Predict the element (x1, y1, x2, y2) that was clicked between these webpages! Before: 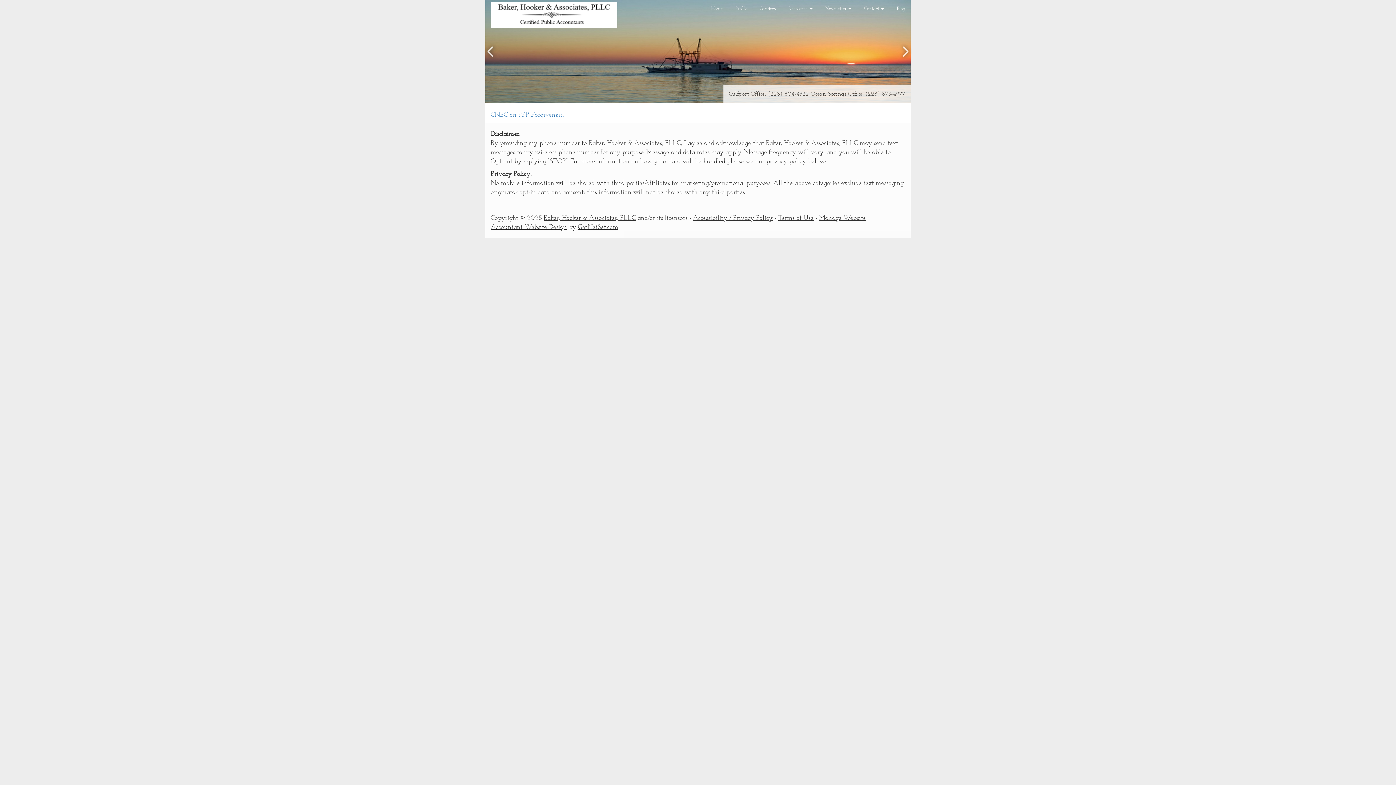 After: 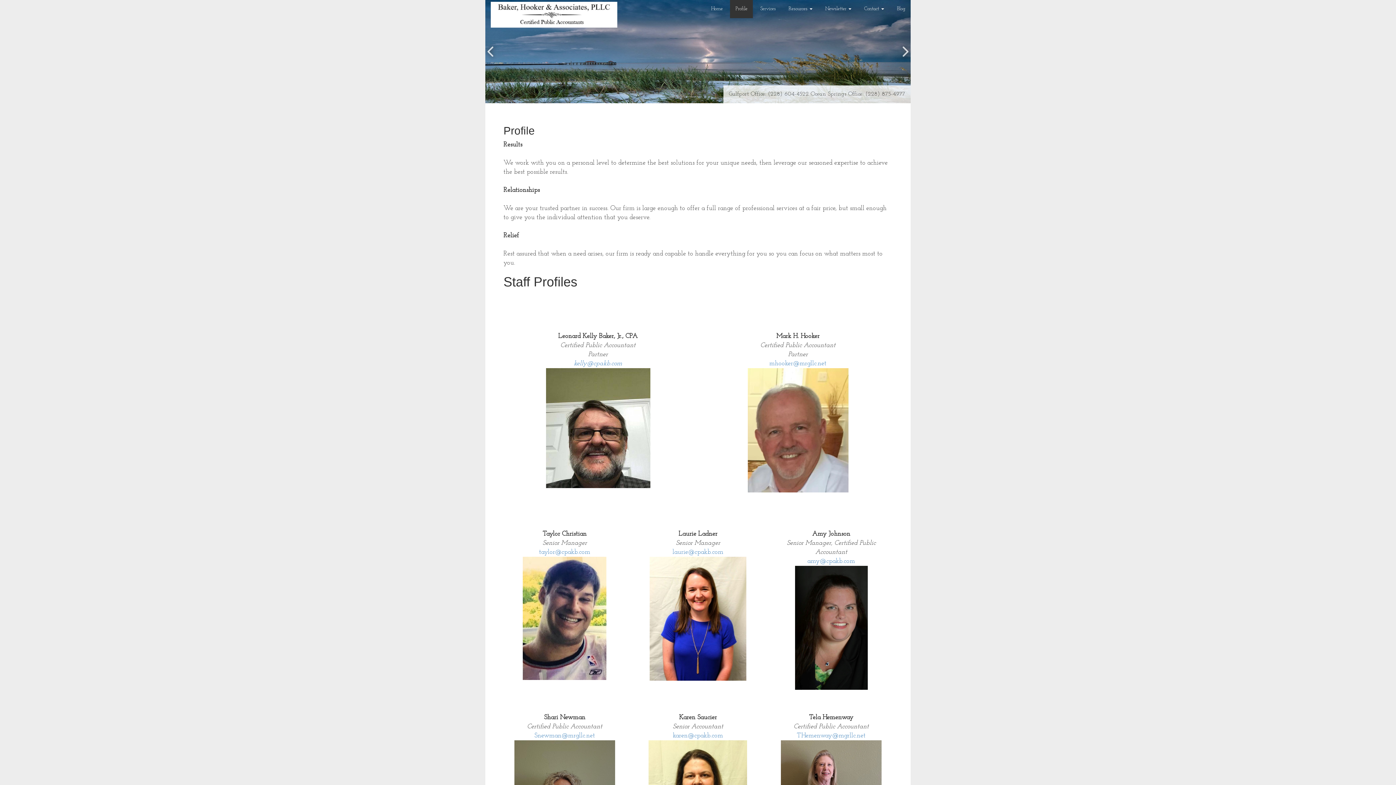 Action: label: Profile bbox: (730, 0, 753, 18)